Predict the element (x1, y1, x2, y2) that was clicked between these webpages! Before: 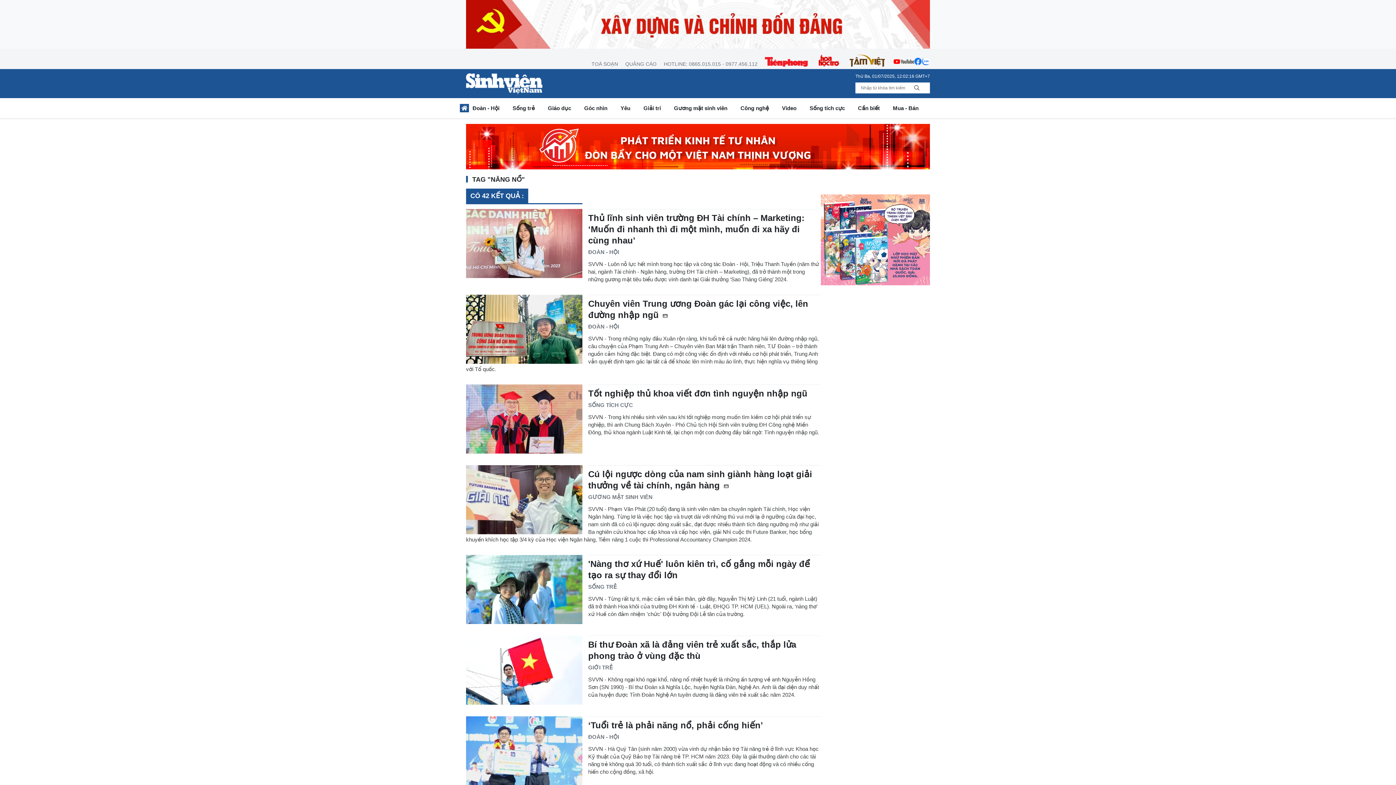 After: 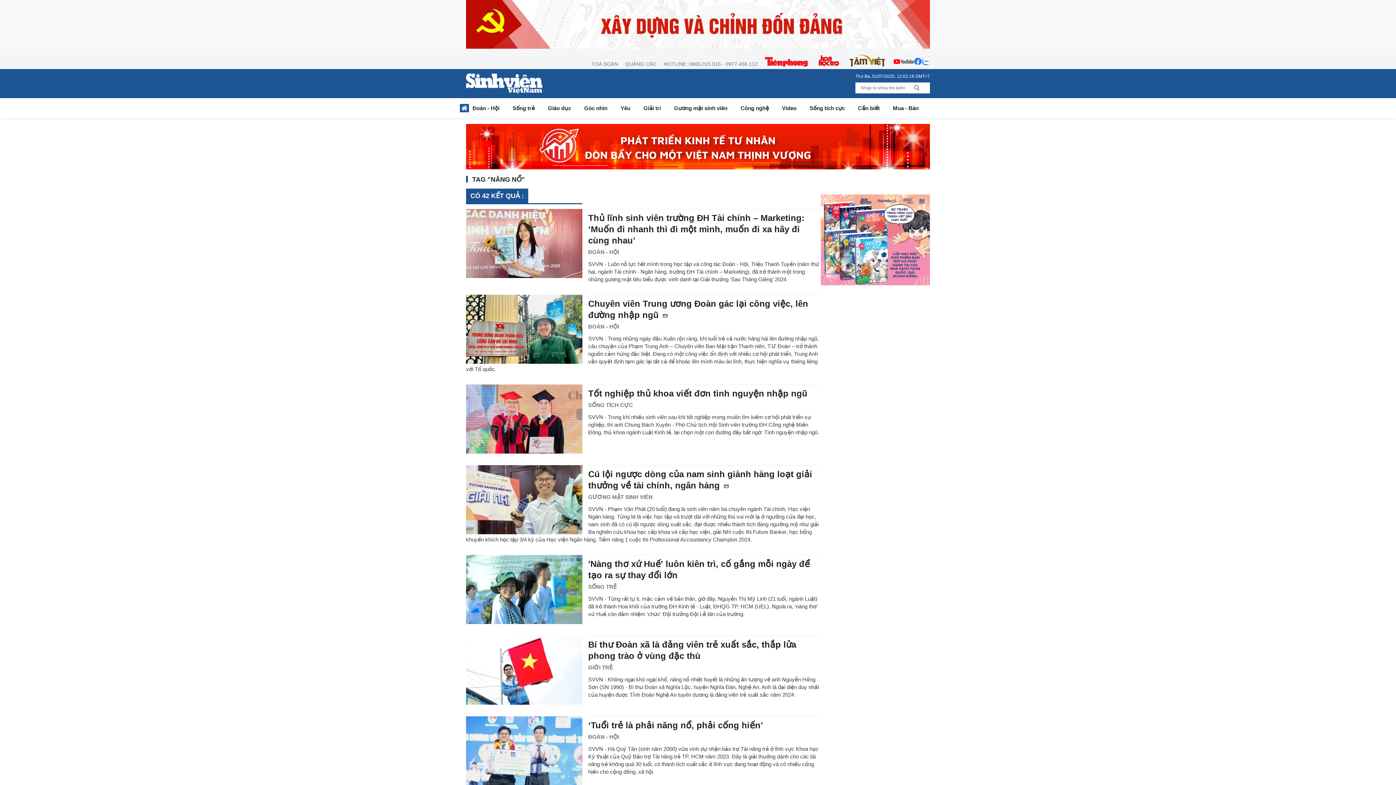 Action: bbox: (818, 54, 839, 66)